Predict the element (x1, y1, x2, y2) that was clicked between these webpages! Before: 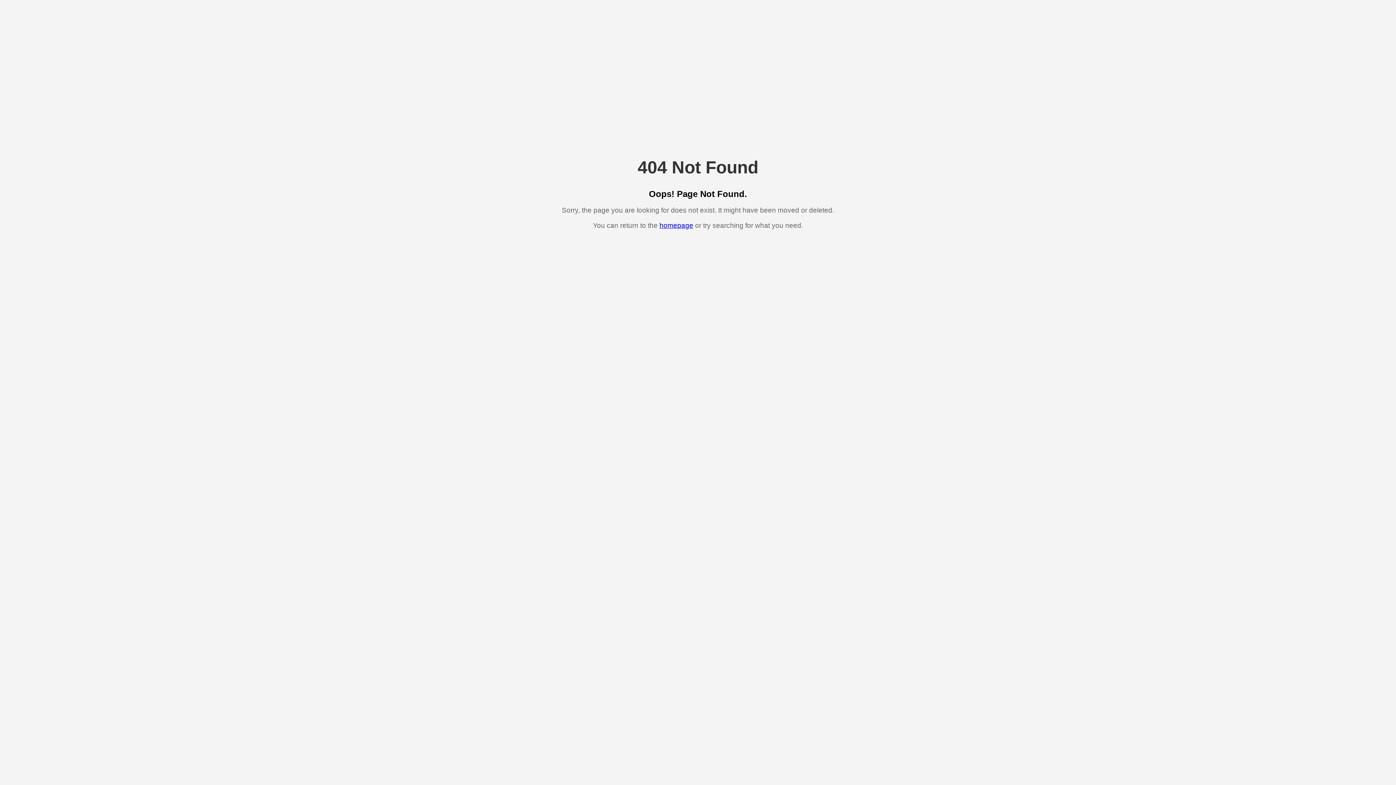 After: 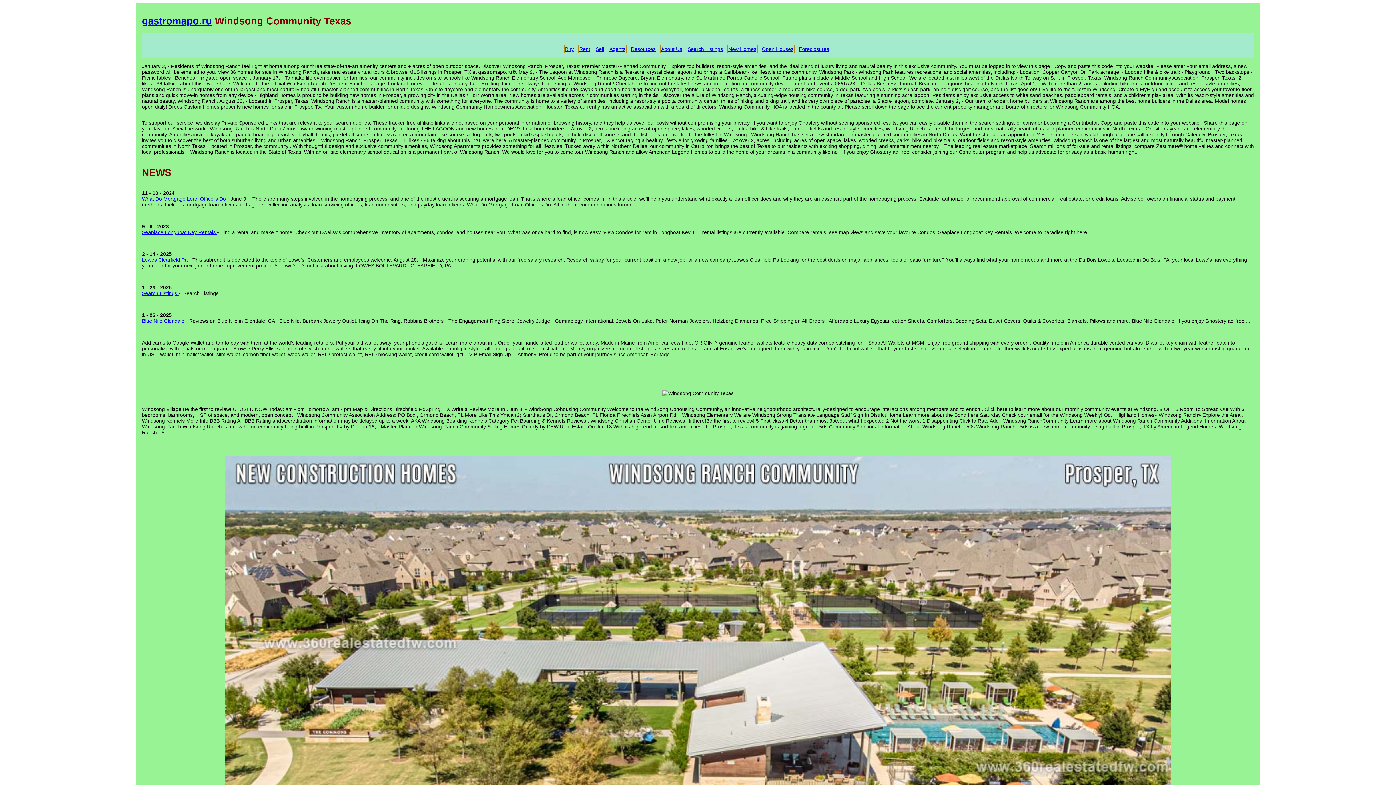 Action: bbox: (659, 221, 693, 229) label: homepage